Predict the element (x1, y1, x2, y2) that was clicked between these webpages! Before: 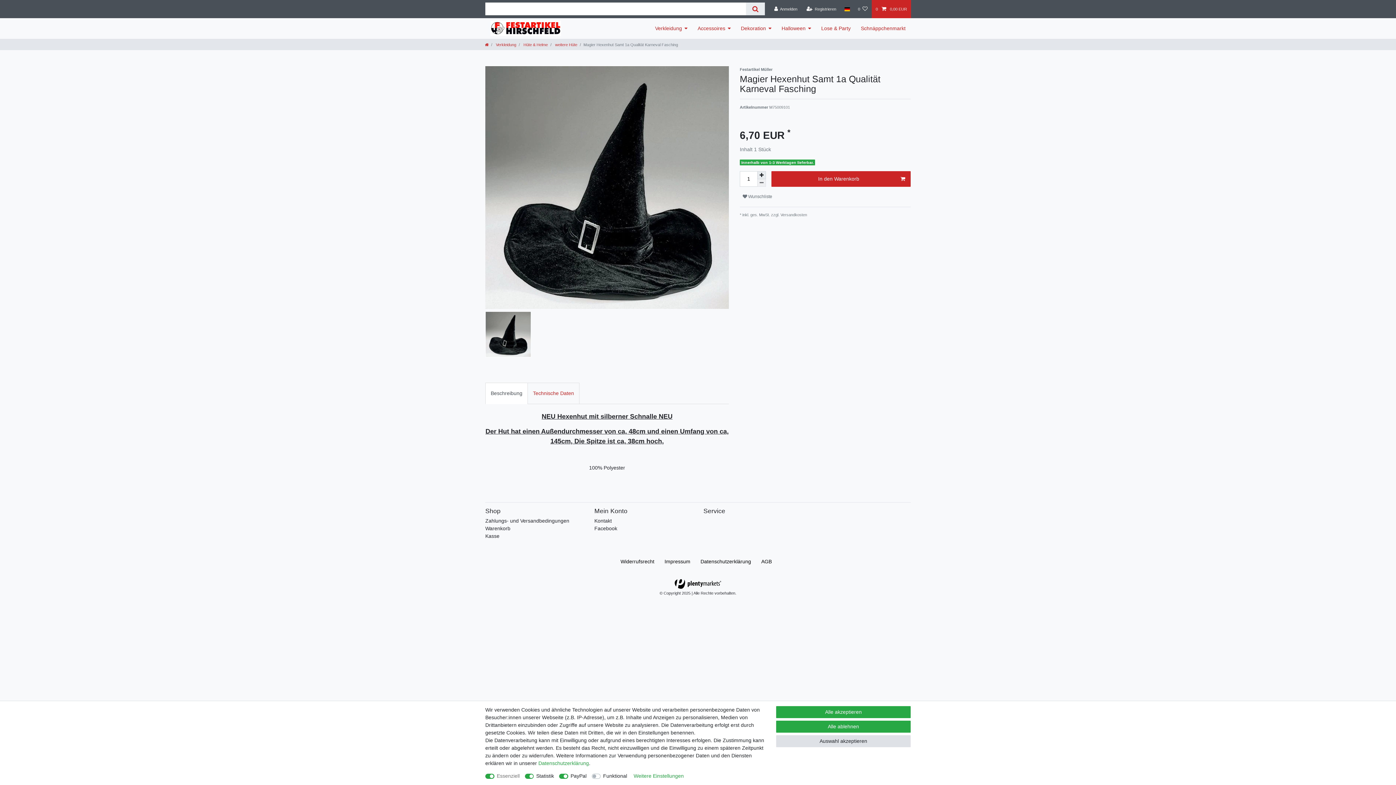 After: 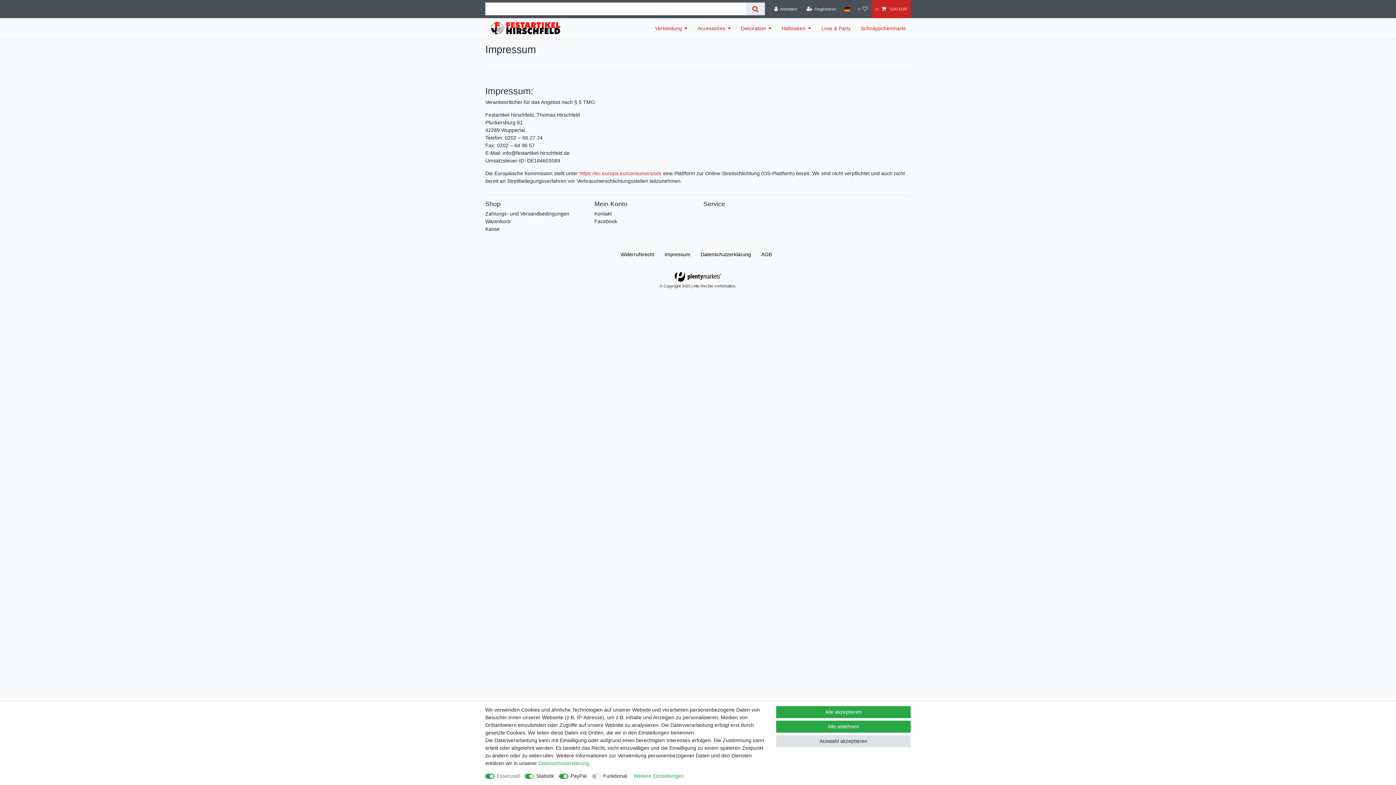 Action: bbox: (662, 550, 693, 573) label: Impressum